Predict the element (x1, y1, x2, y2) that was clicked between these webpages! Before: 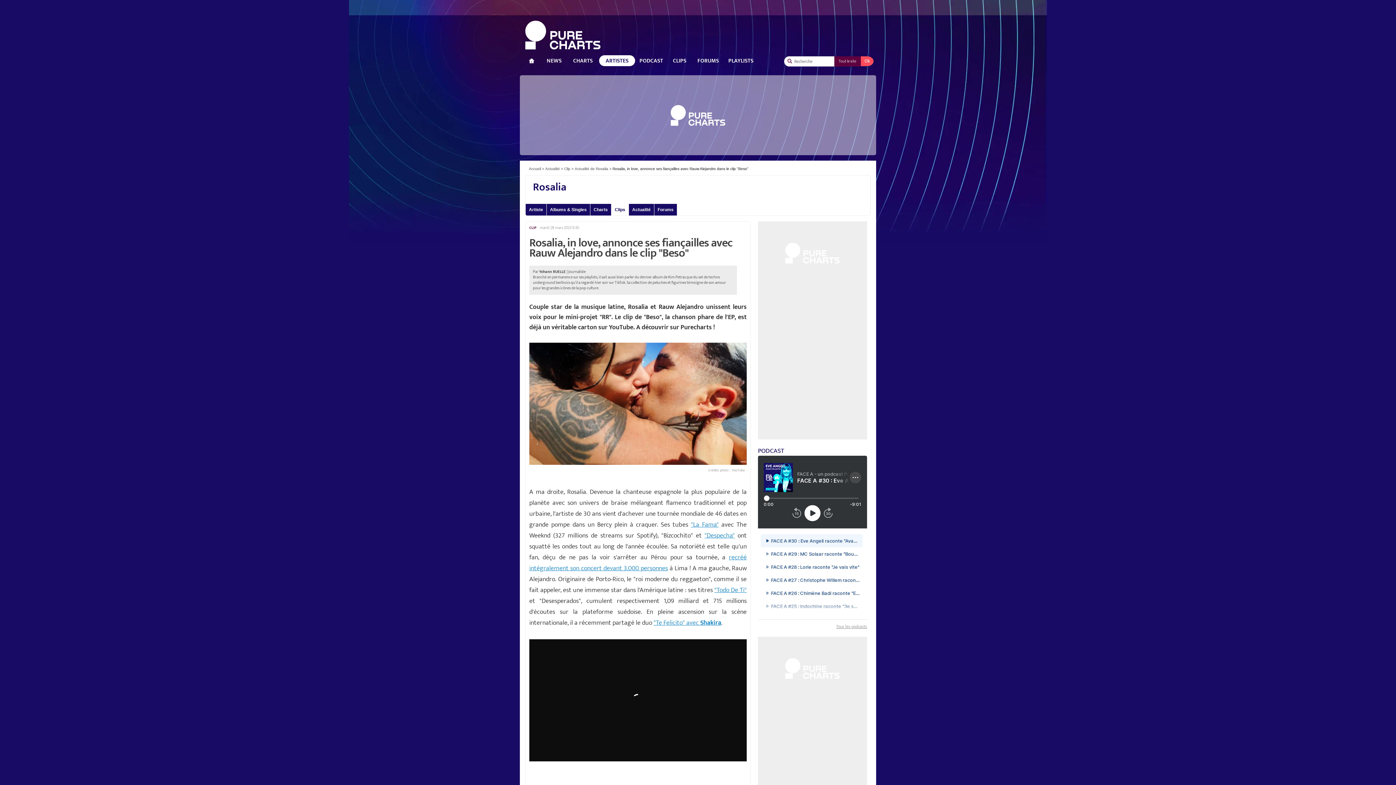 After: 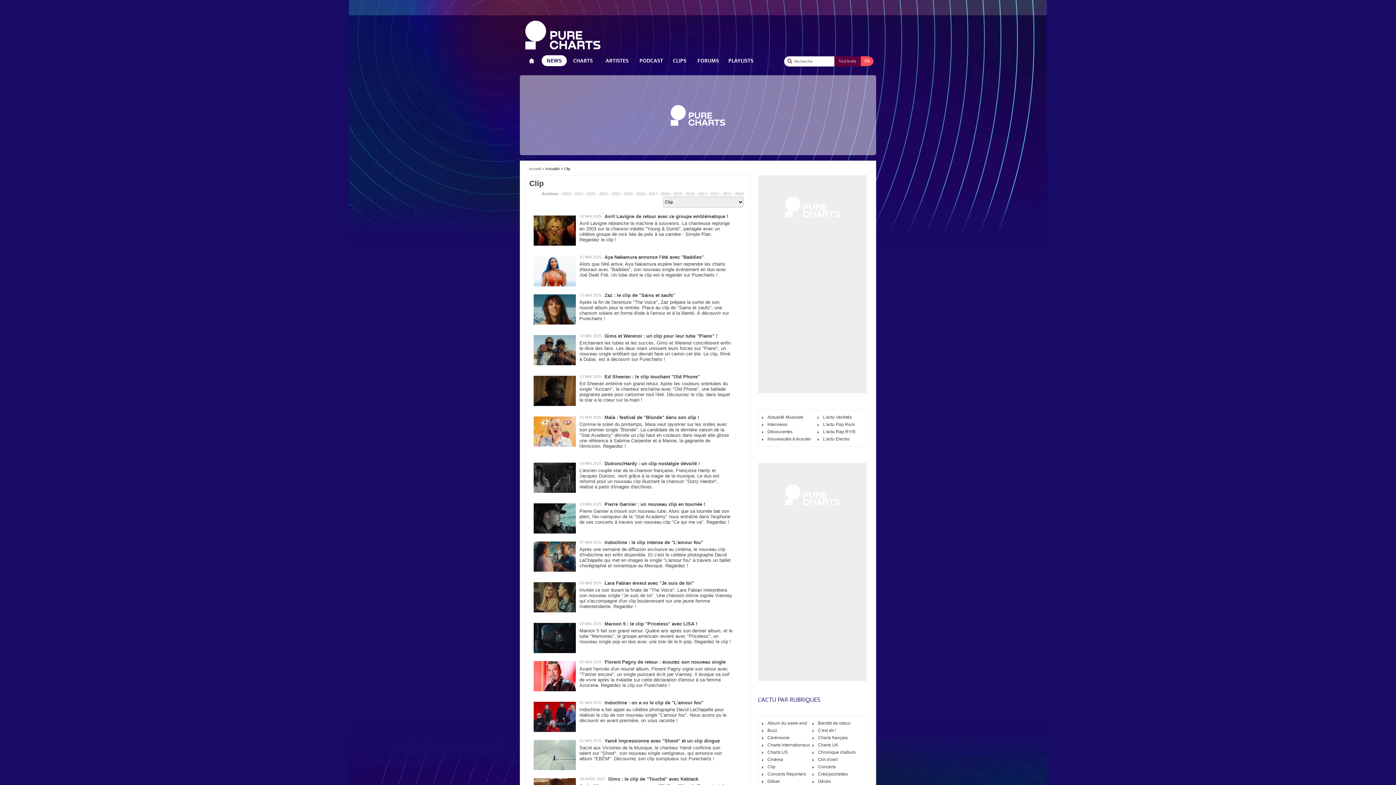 Action: label: CLIP bbox: (529, 224, 536, 232)